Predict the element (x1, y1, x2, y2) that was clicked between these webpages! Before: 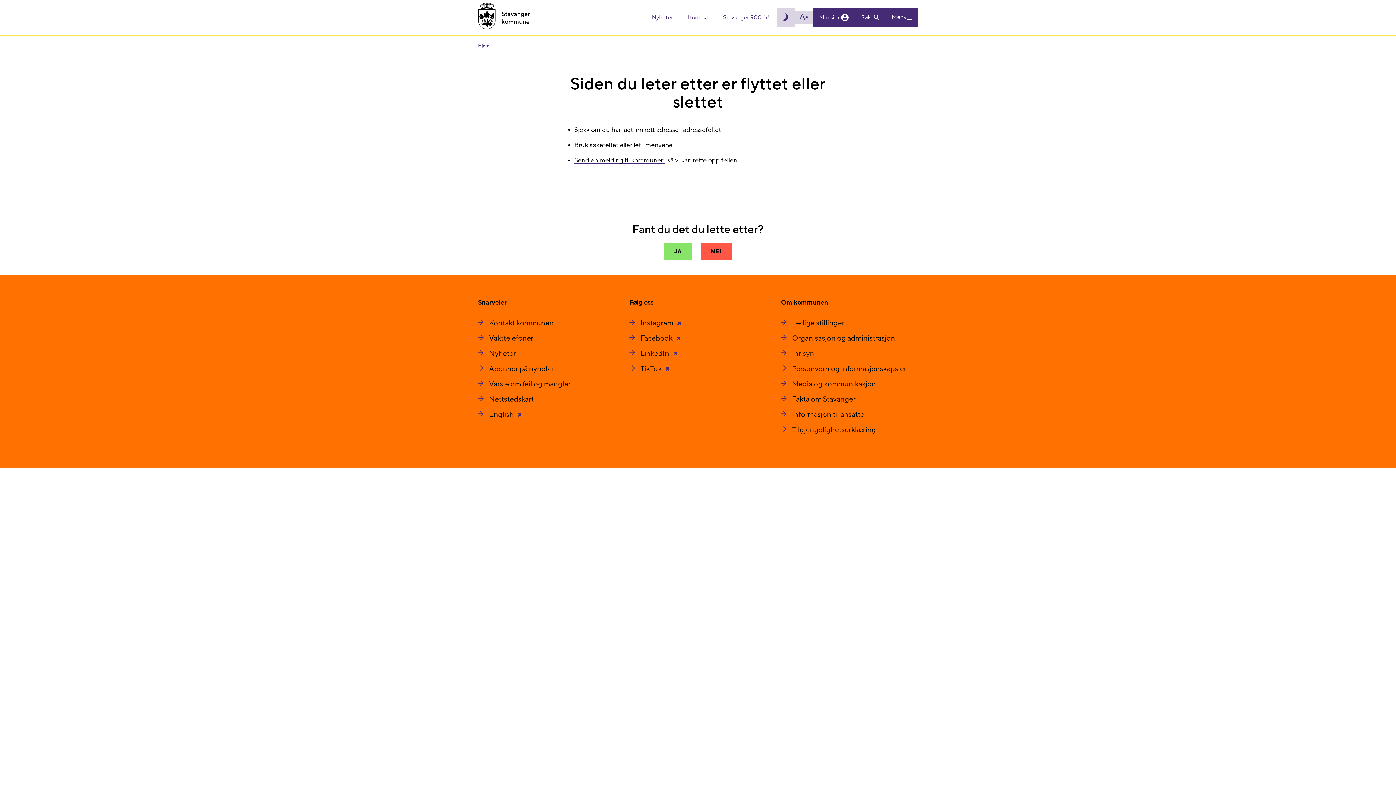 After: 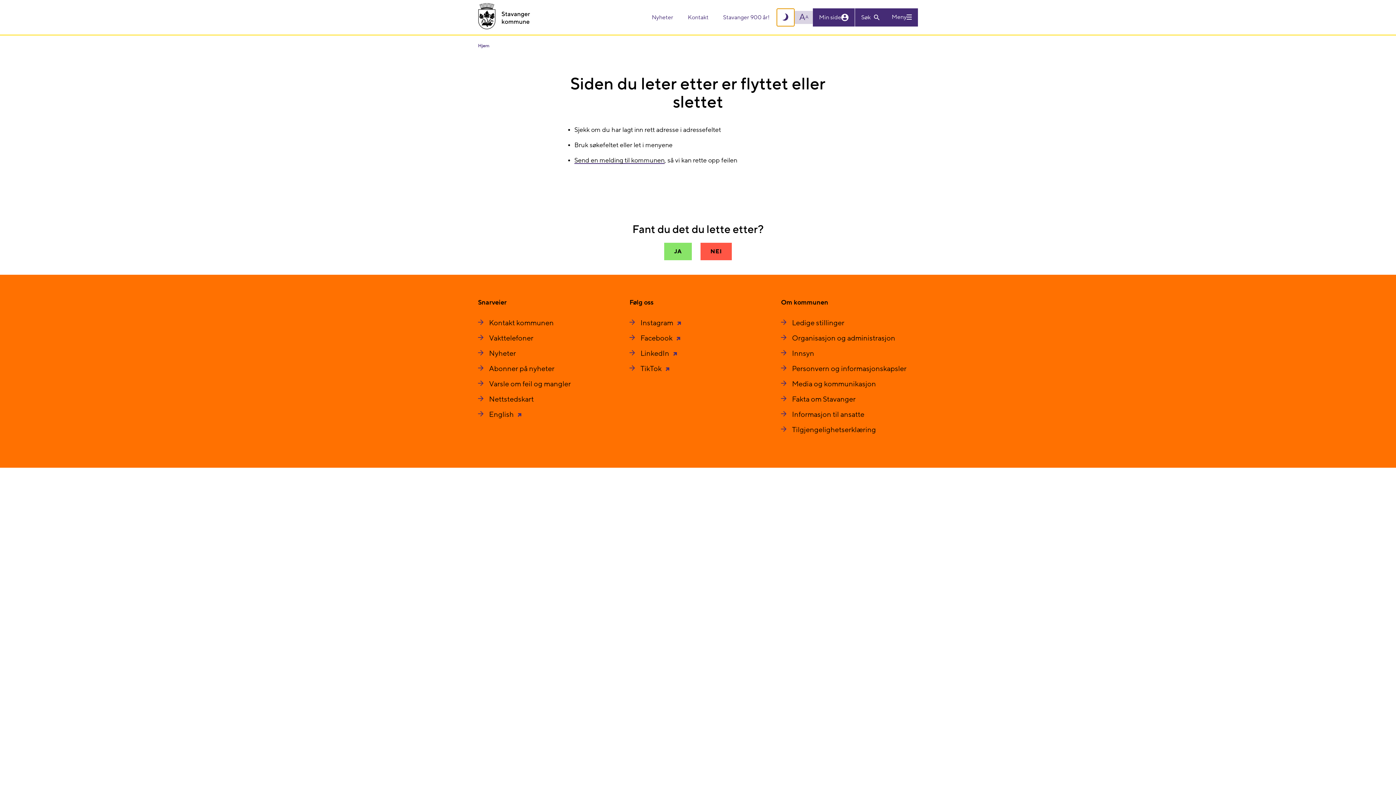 Action: label: Skru på mørk modus bbox: (776, 8, 794, 26)